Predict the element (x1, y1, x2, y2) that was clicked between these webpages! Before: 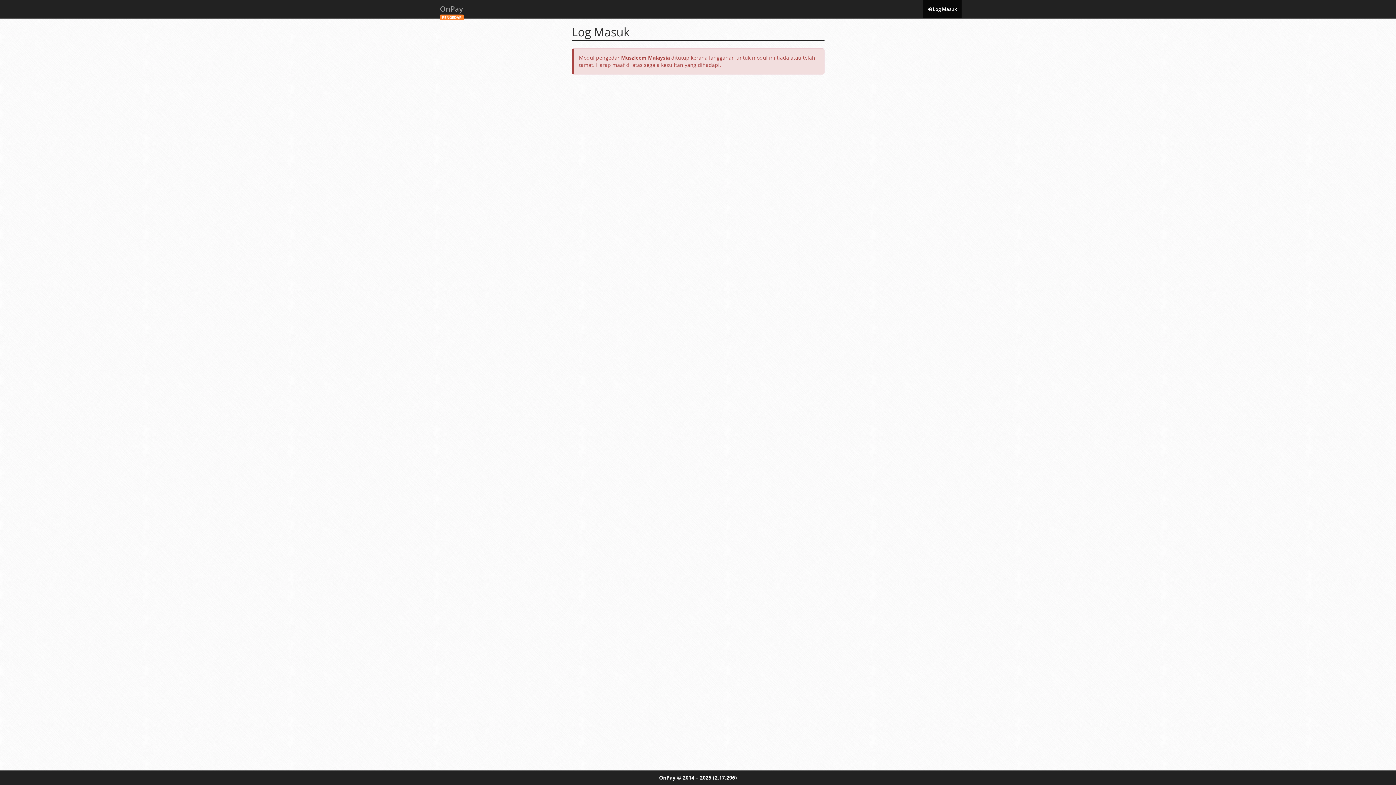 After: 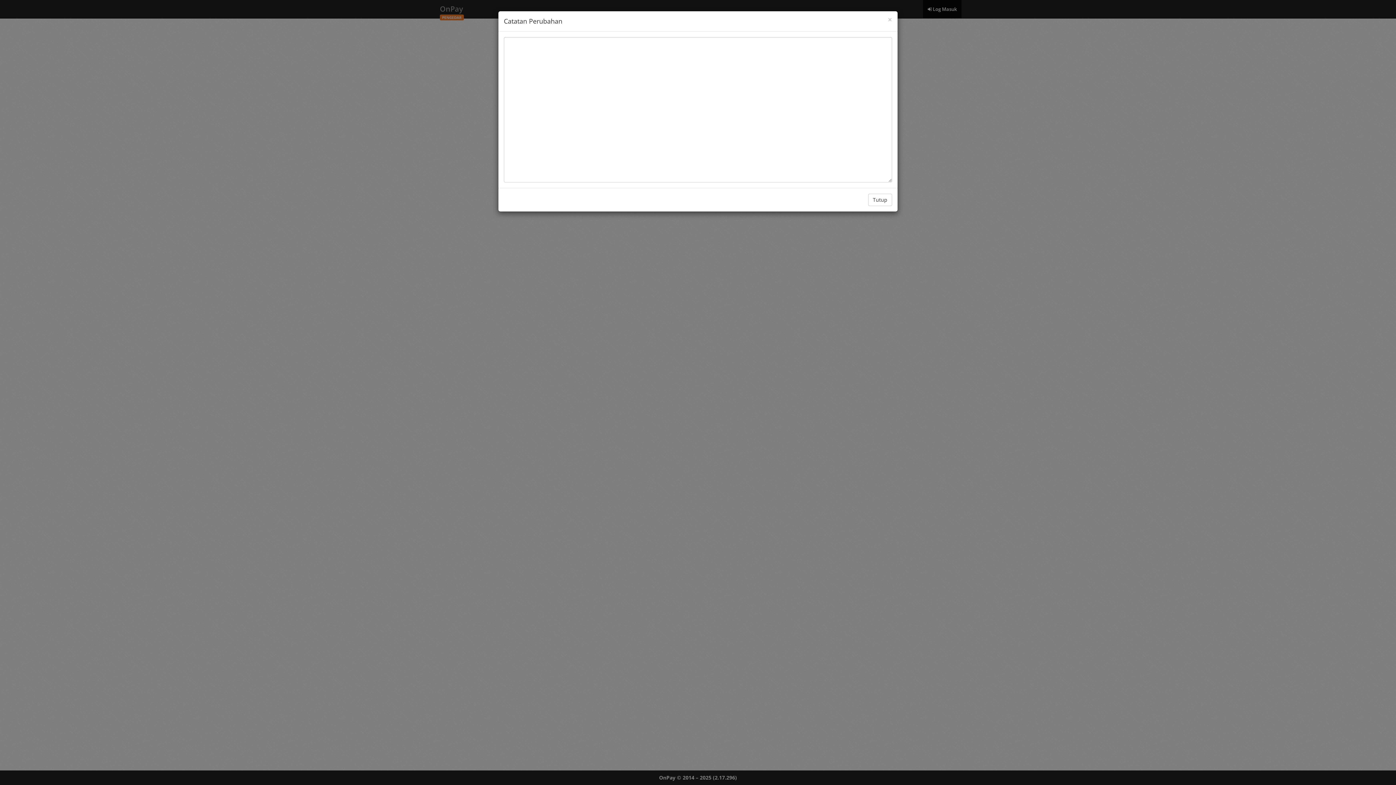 Action: label: (2.17.296) bbox: (713, 774, 737, 781)